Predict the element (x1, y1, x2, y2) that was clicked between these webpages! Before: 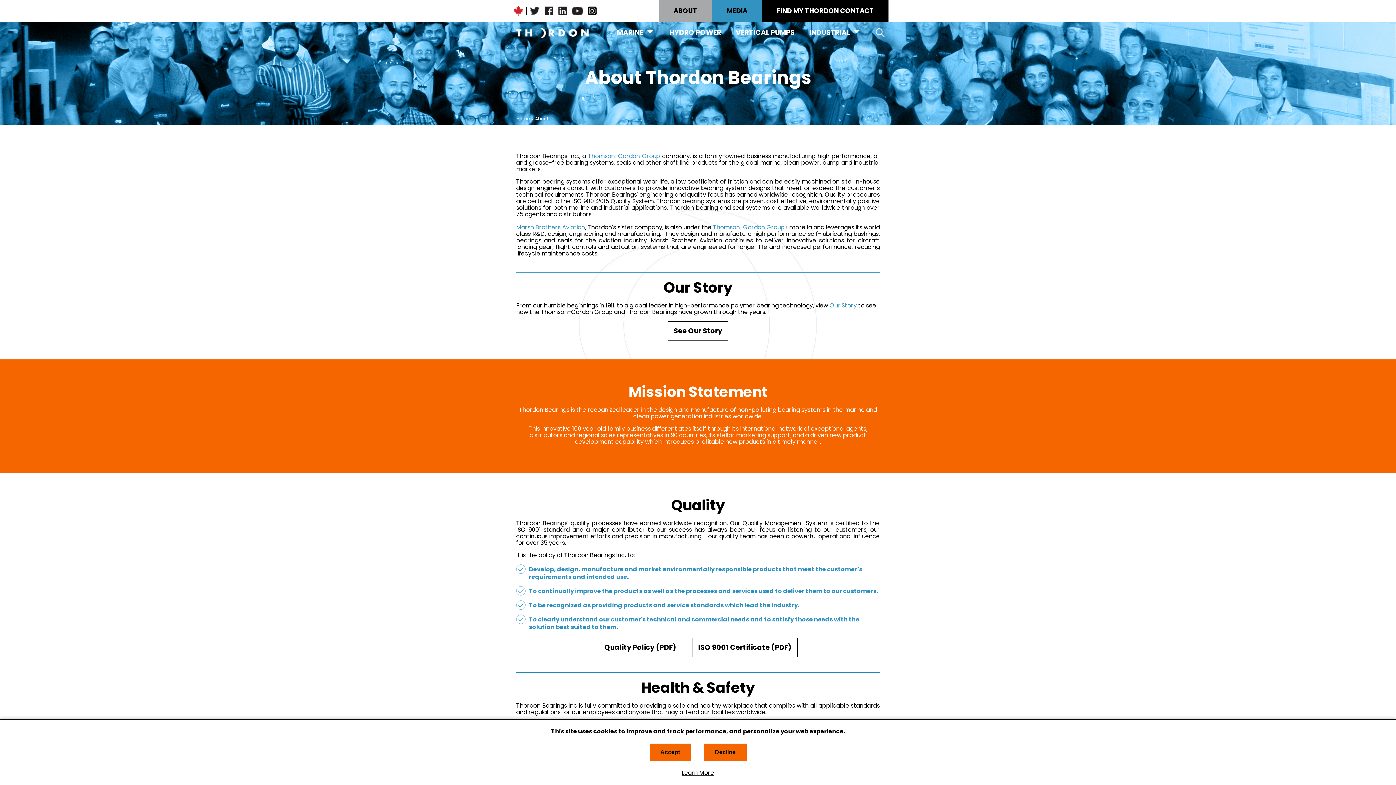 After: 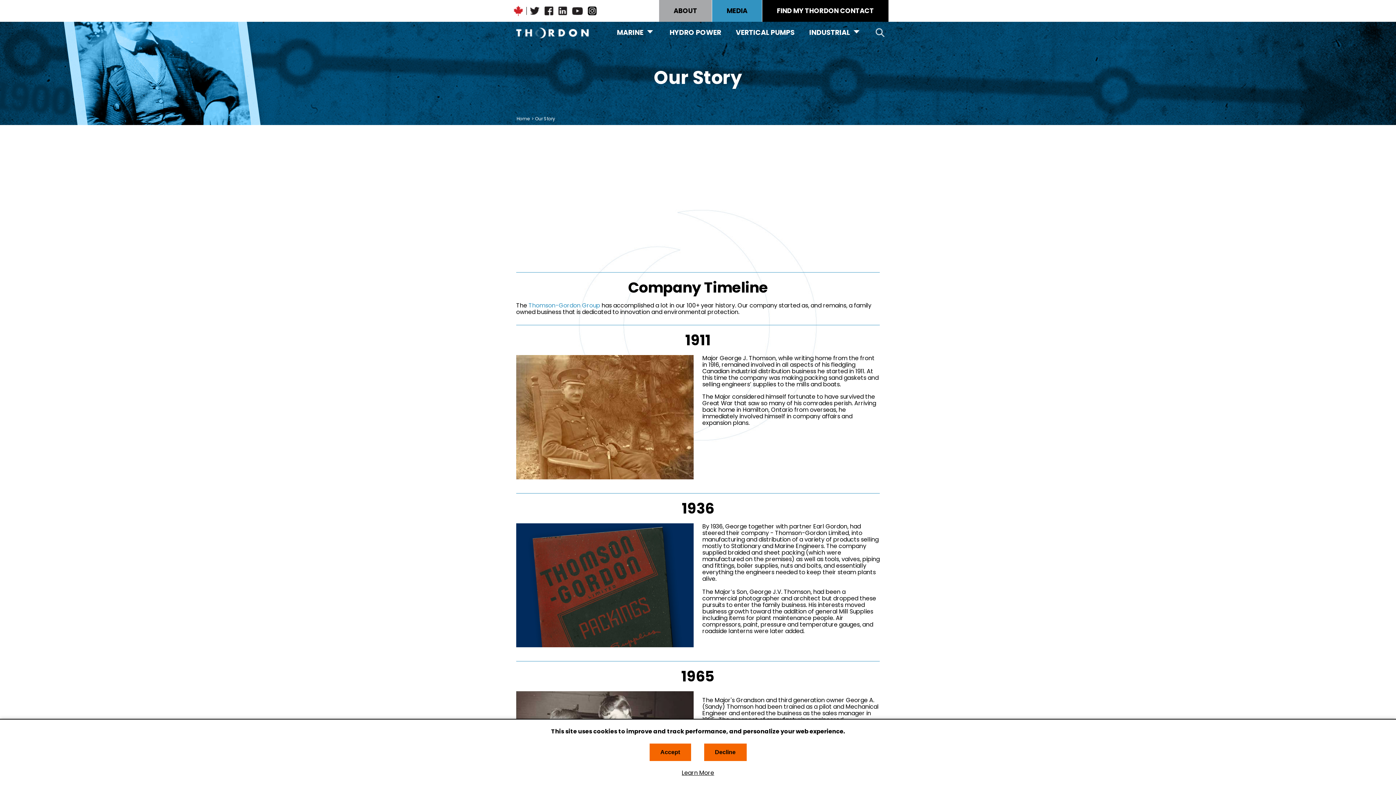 Action: label: See Our Story bbox: (668, 321, 728, 340)